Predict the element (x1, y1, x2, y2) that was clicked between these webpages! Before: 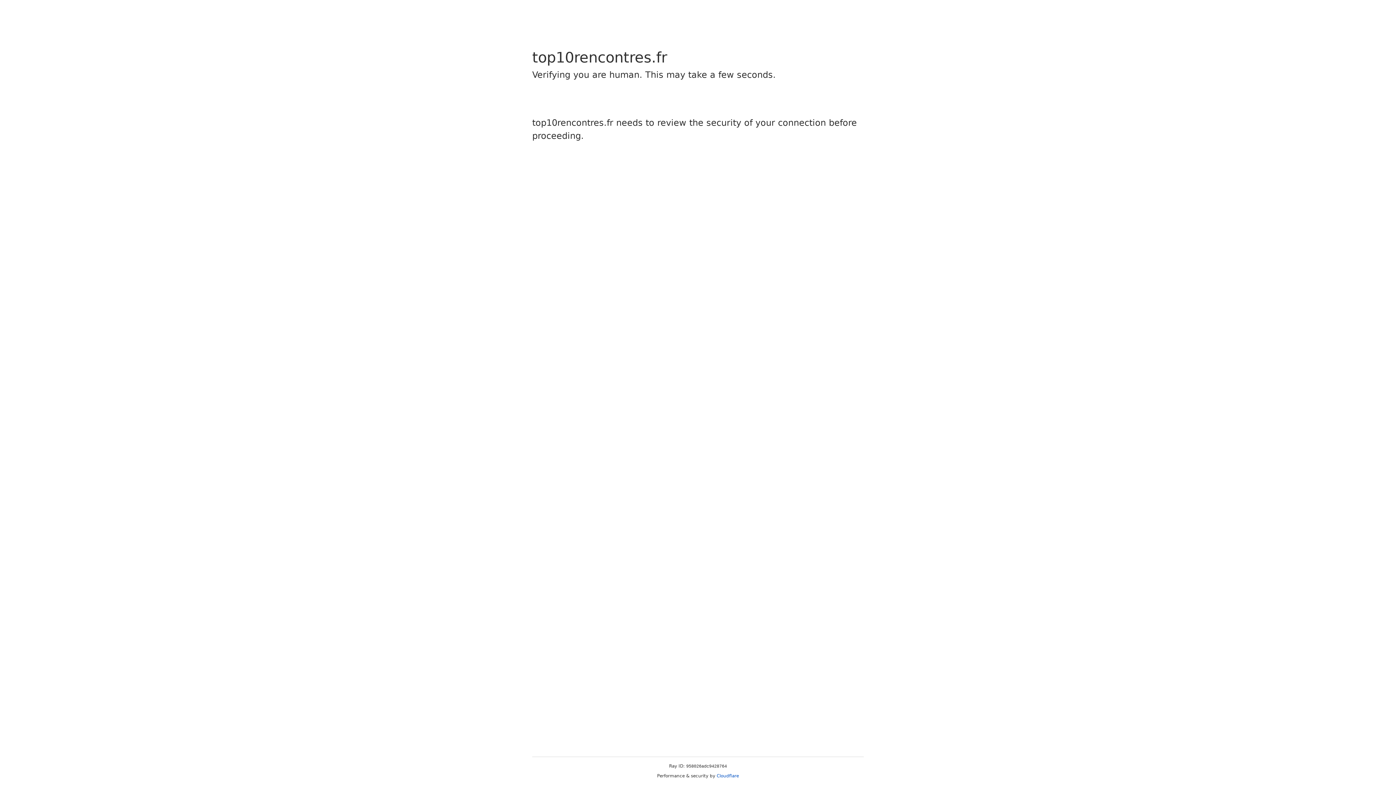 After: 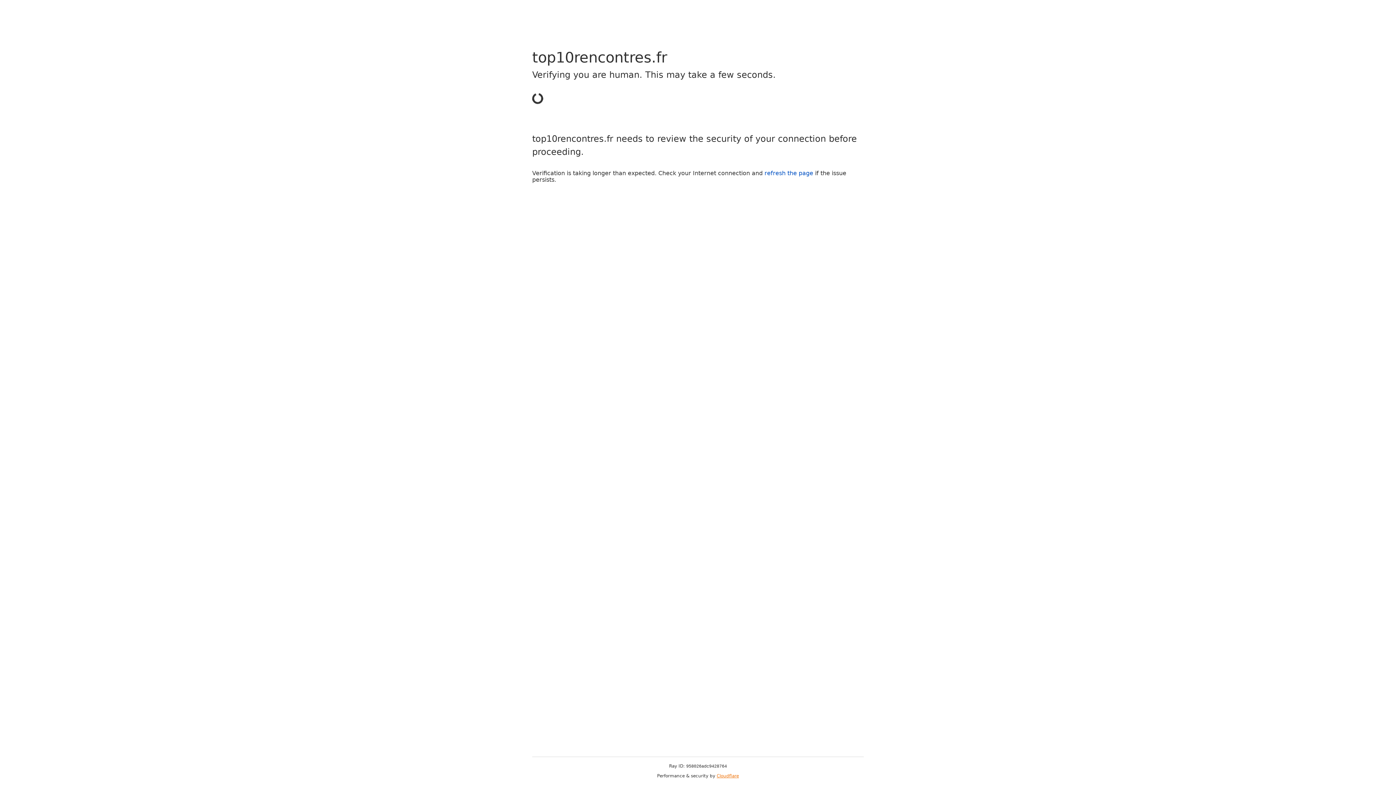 Action: bbox: (716, 773, 739, 778) label: Cloudflare